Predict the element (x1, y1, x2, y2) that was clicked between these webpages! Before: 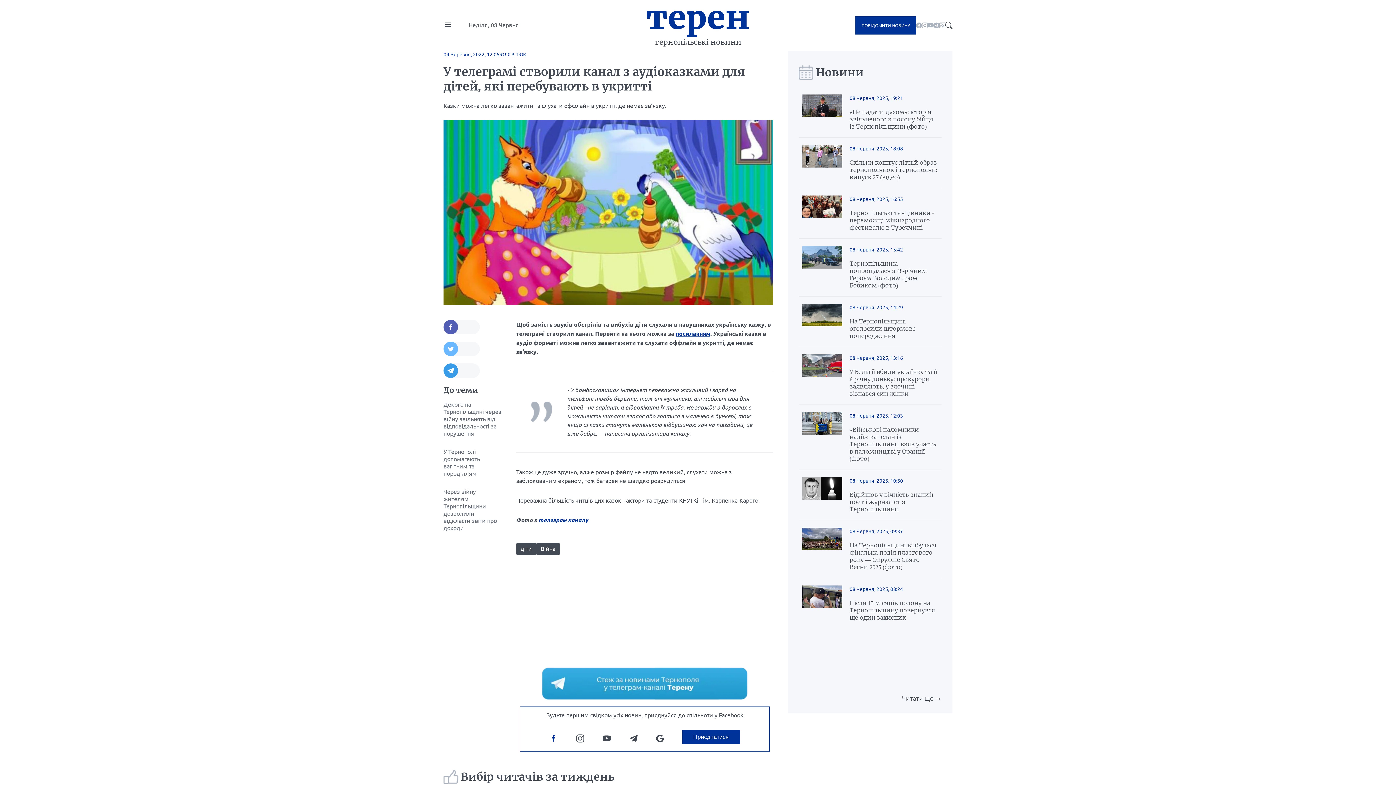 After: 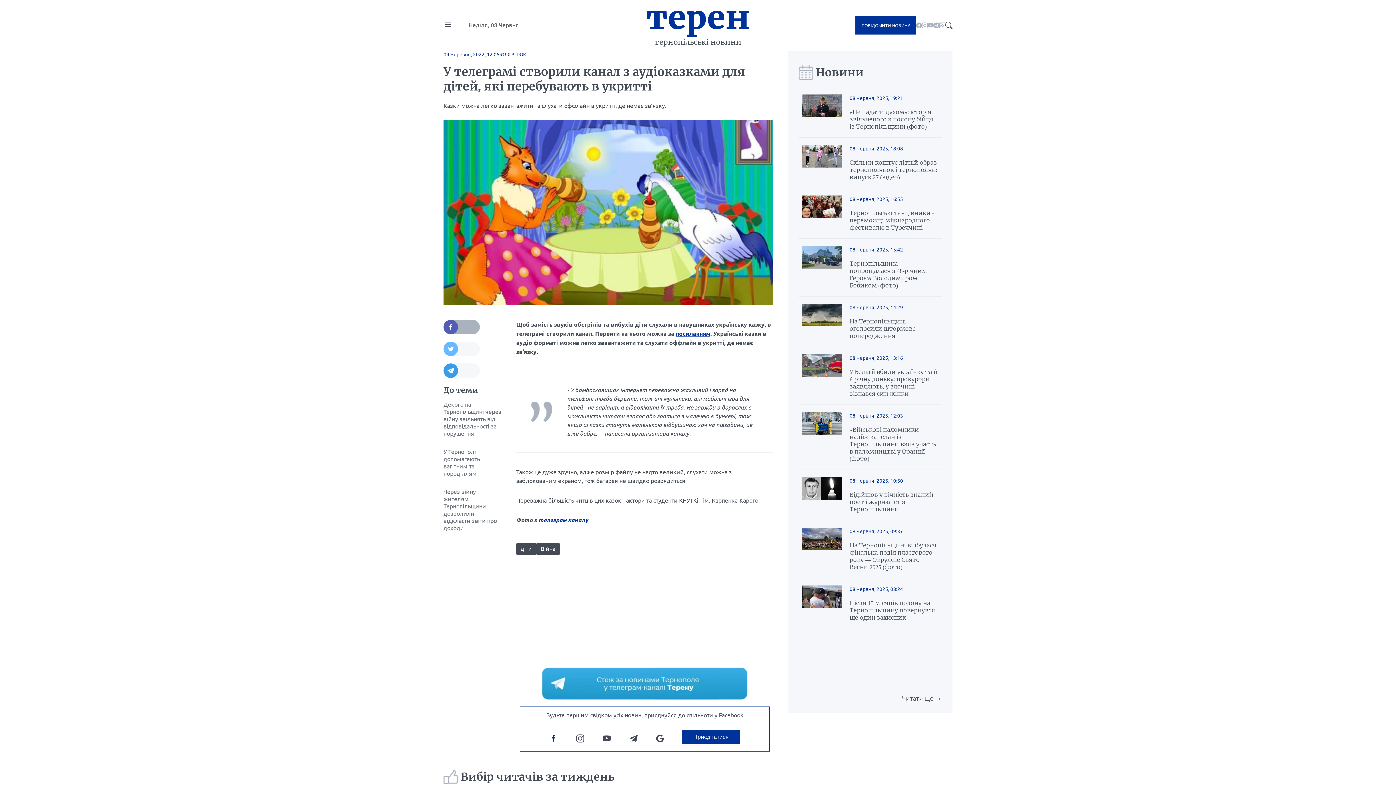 Action: bbox: (443, 320, 480, 334)